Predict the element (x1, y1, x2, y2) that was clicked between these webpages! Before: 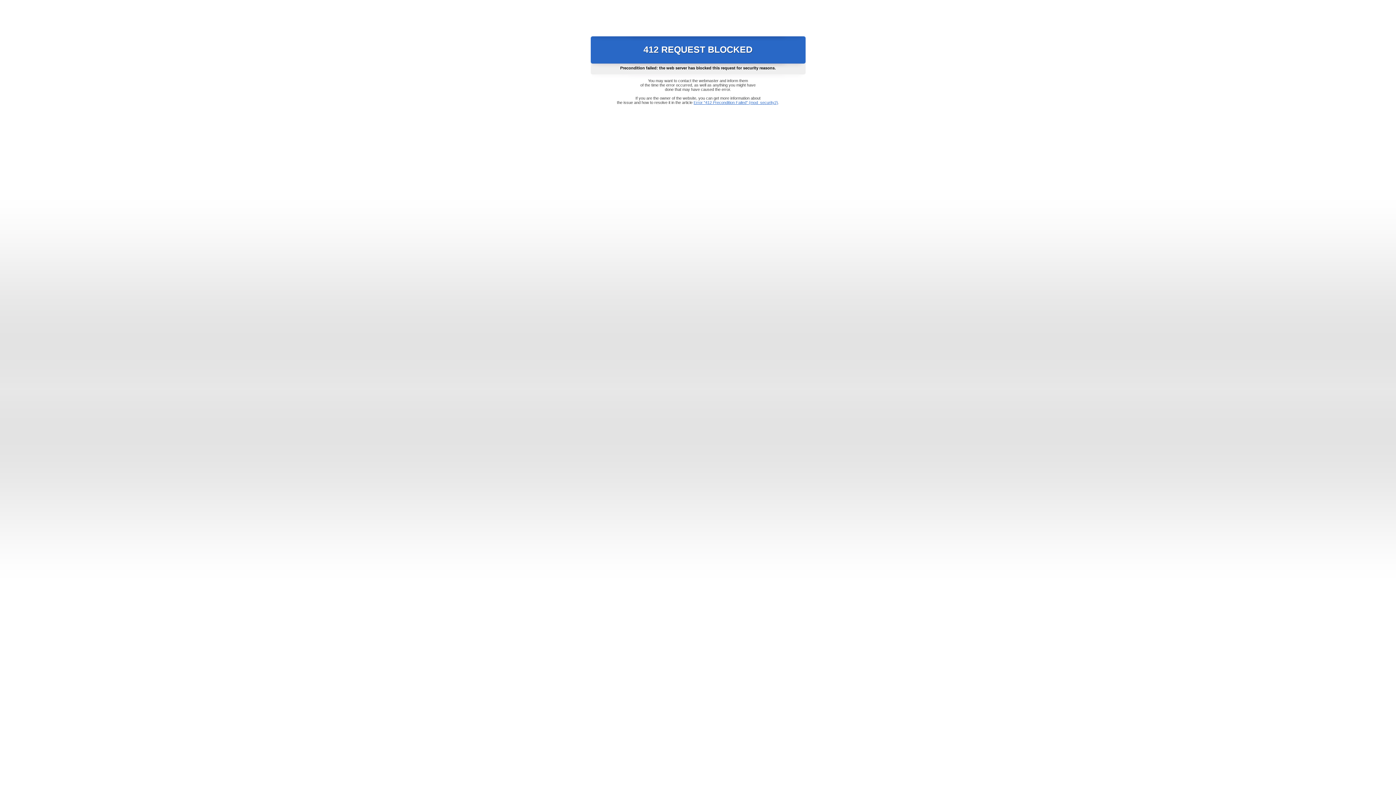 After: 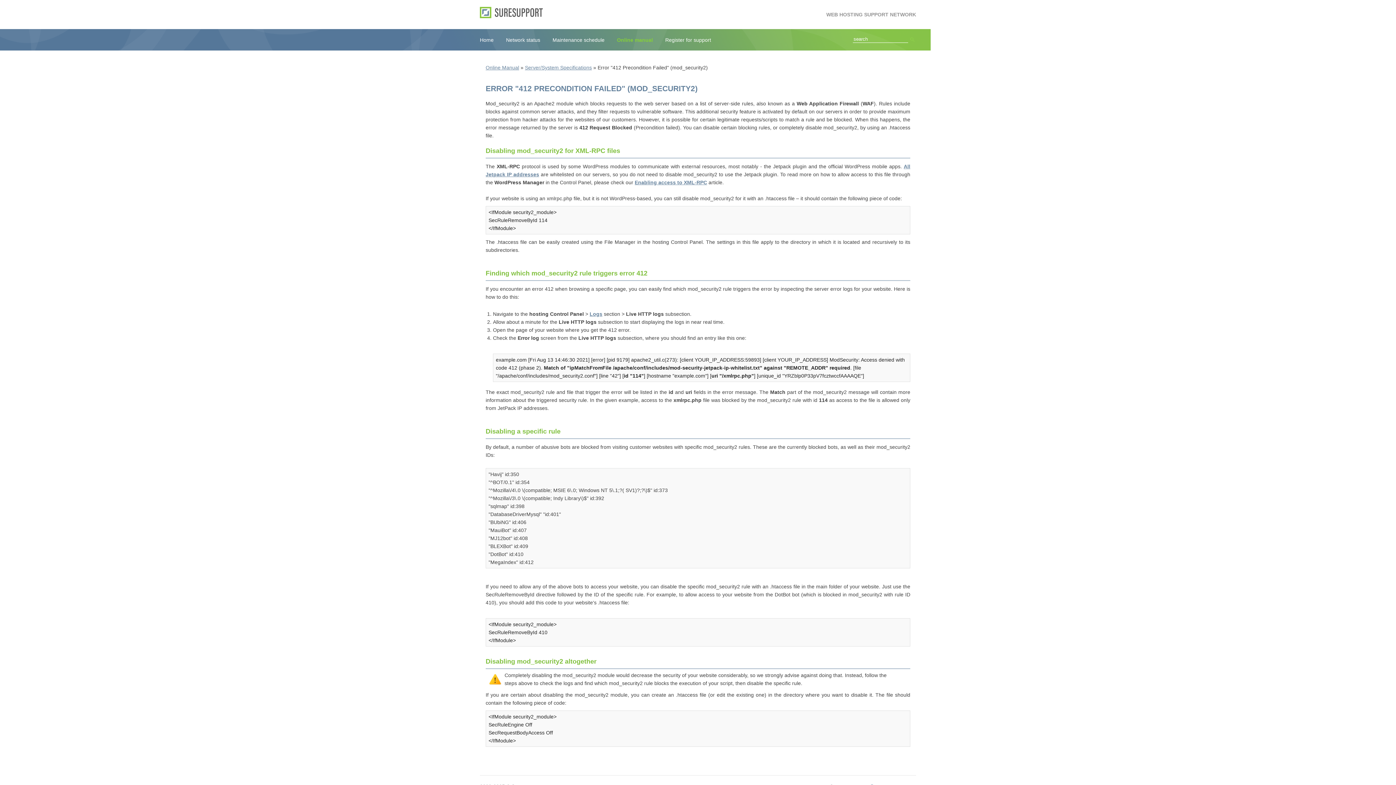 Action: bbox: (693, 100, 778, 104) label: Error "412 Precondition Failed" (mod_security2)